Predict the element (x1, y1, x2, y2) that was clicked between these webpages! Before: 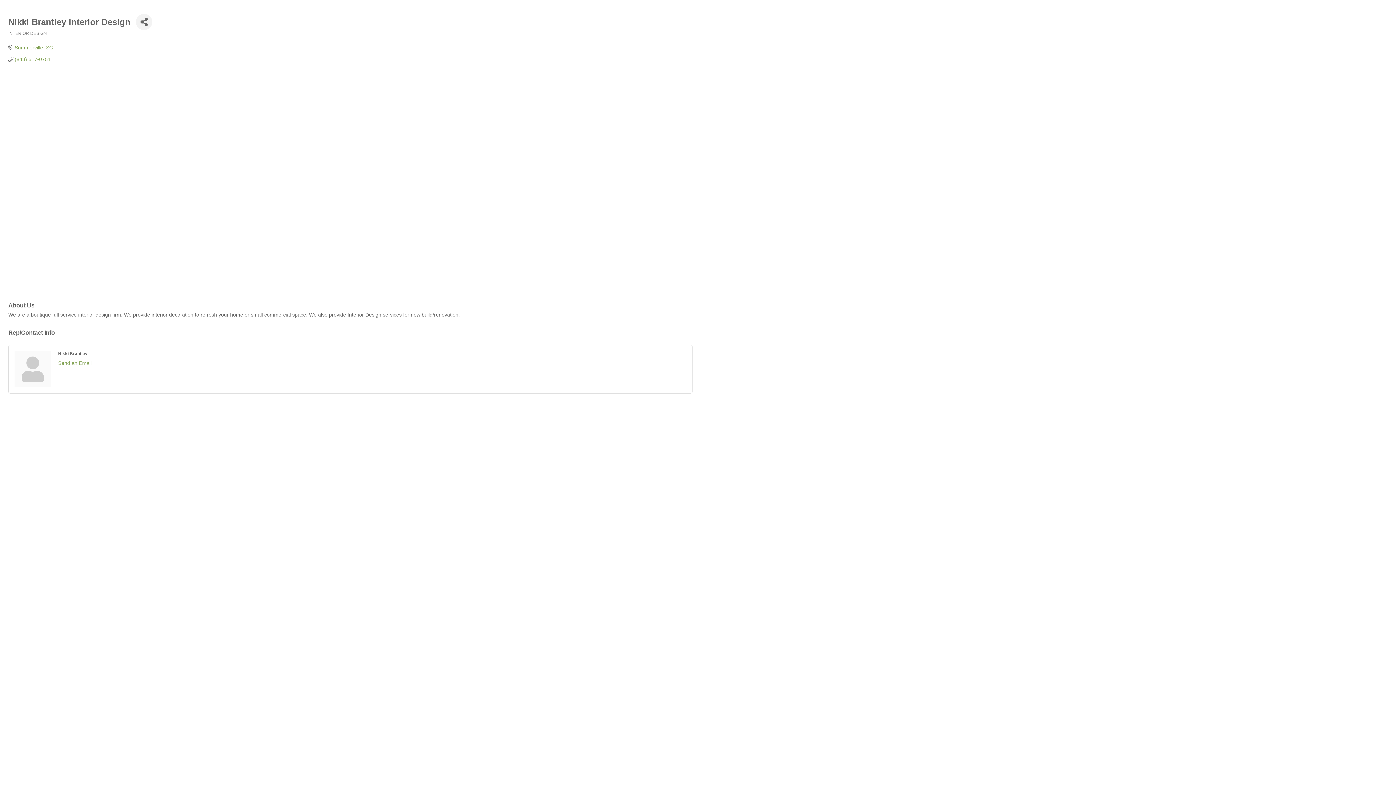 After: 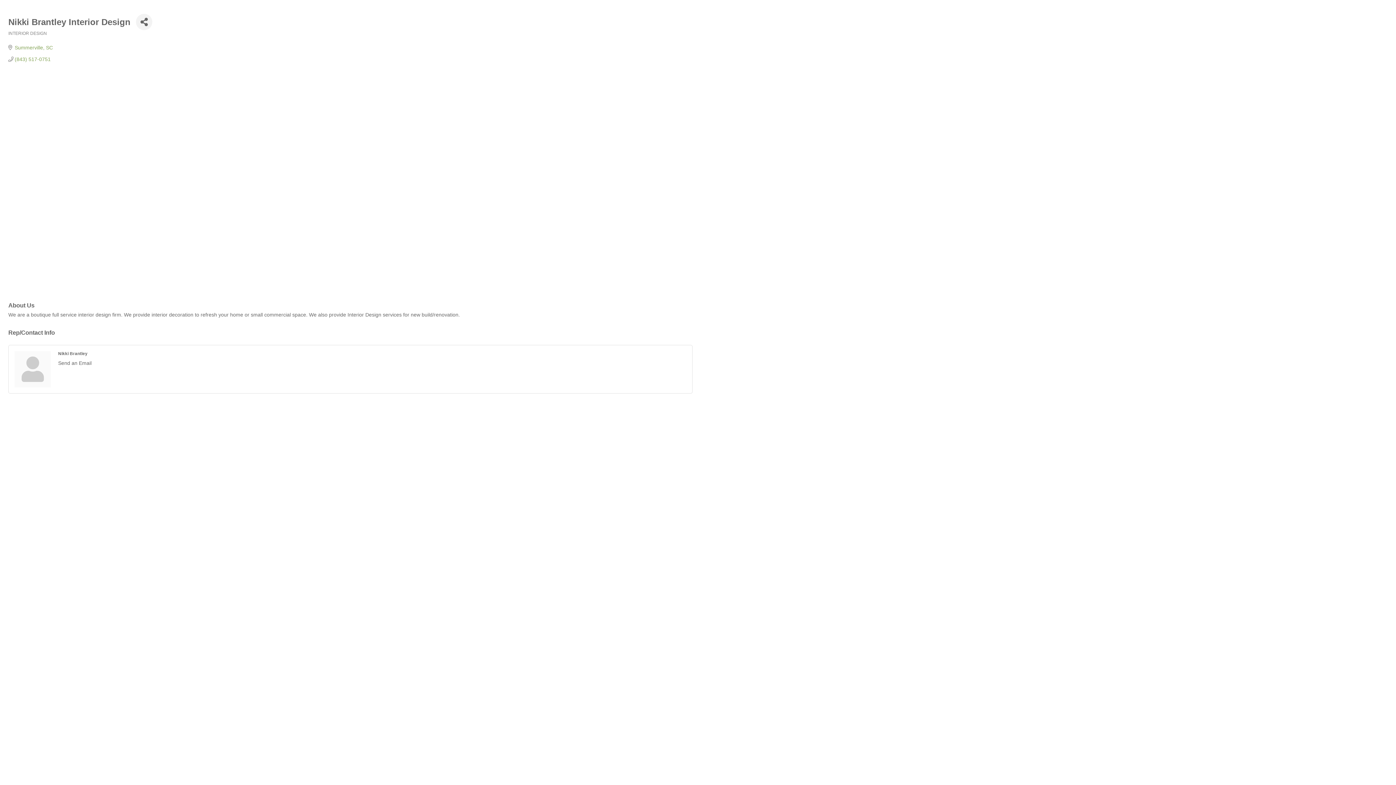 Action: bbox: (58, 360, 91, 366) label: Send an Email